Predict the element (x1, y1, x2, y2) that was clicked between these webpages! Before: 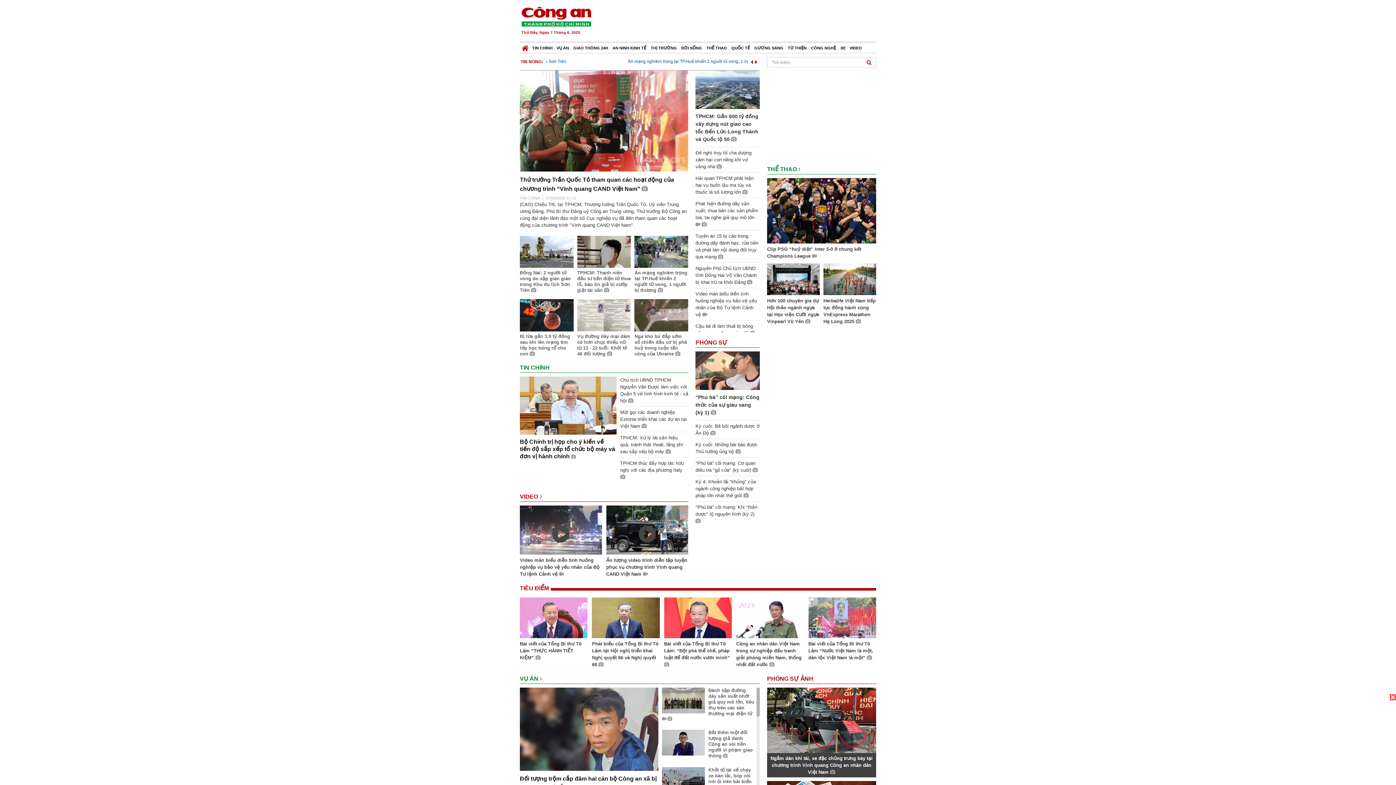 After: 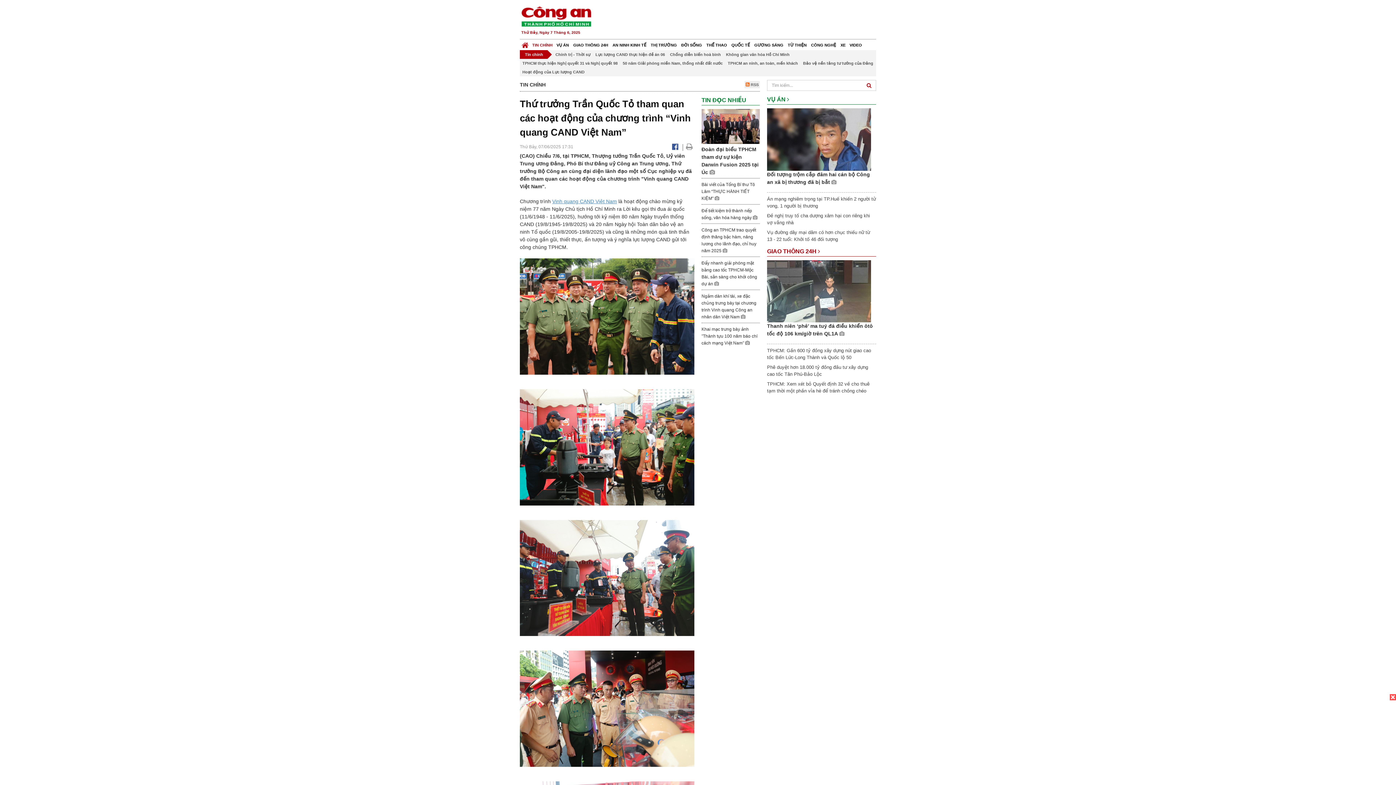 Action: bbox: (520, 117, 688, 123)